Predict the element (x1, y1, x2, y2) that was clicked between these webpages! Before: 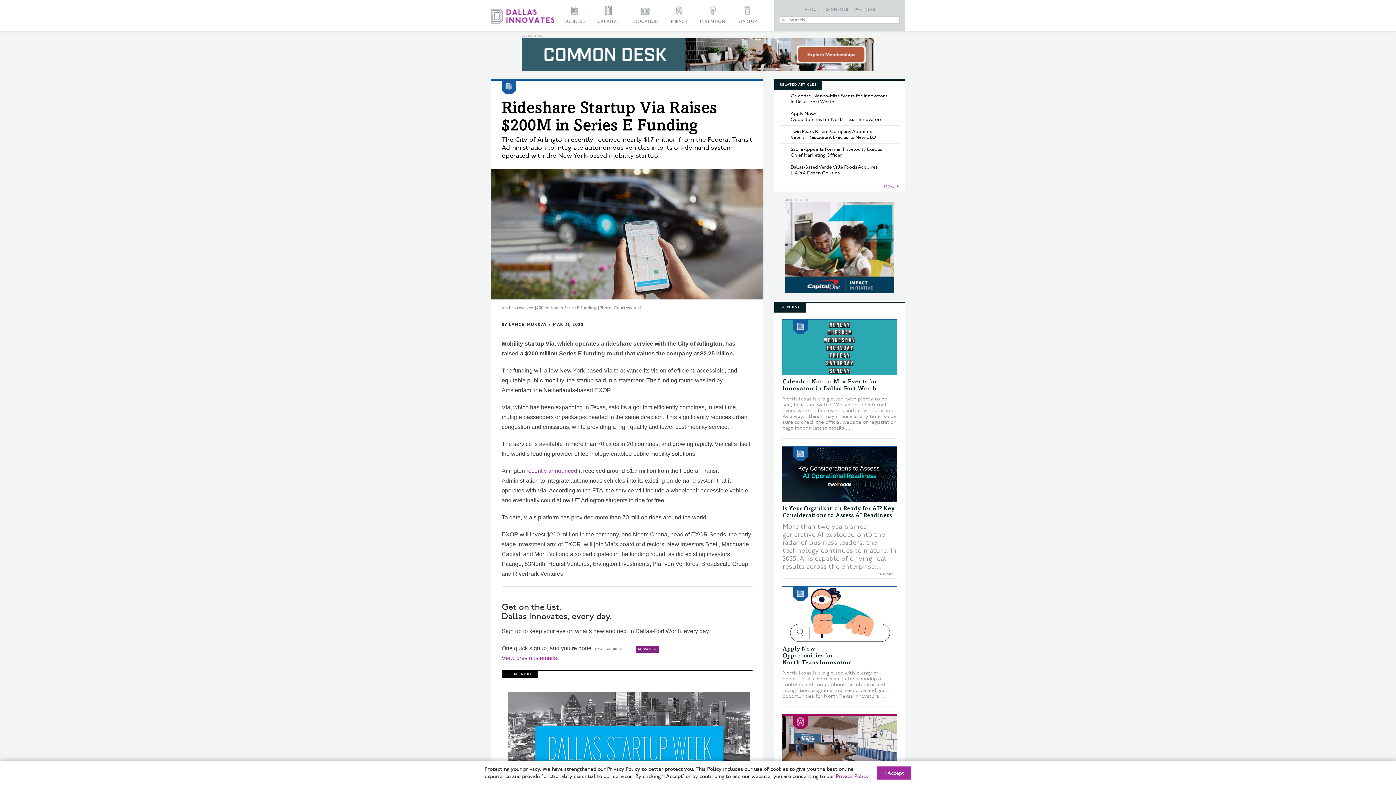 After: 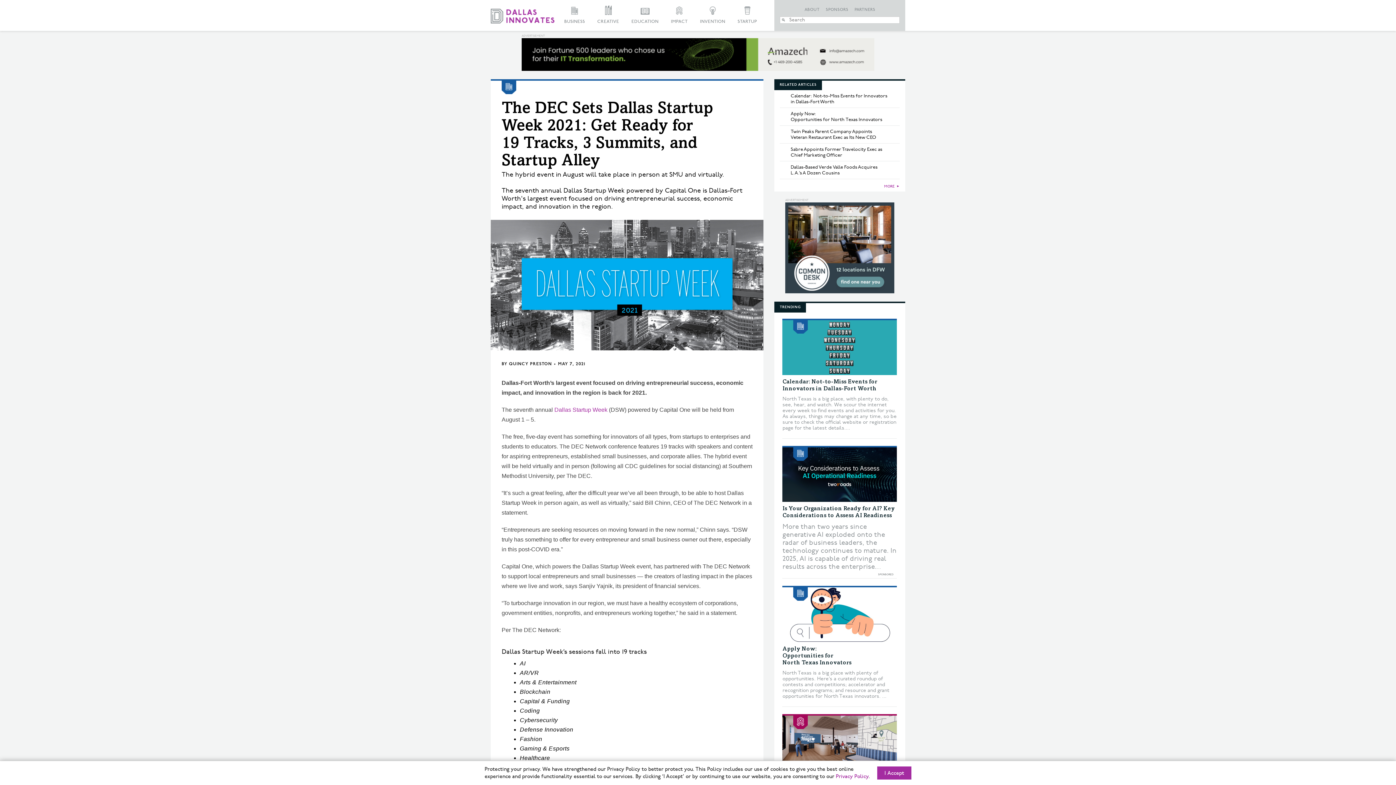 Action: bbox: (507, 692, 751, 811)